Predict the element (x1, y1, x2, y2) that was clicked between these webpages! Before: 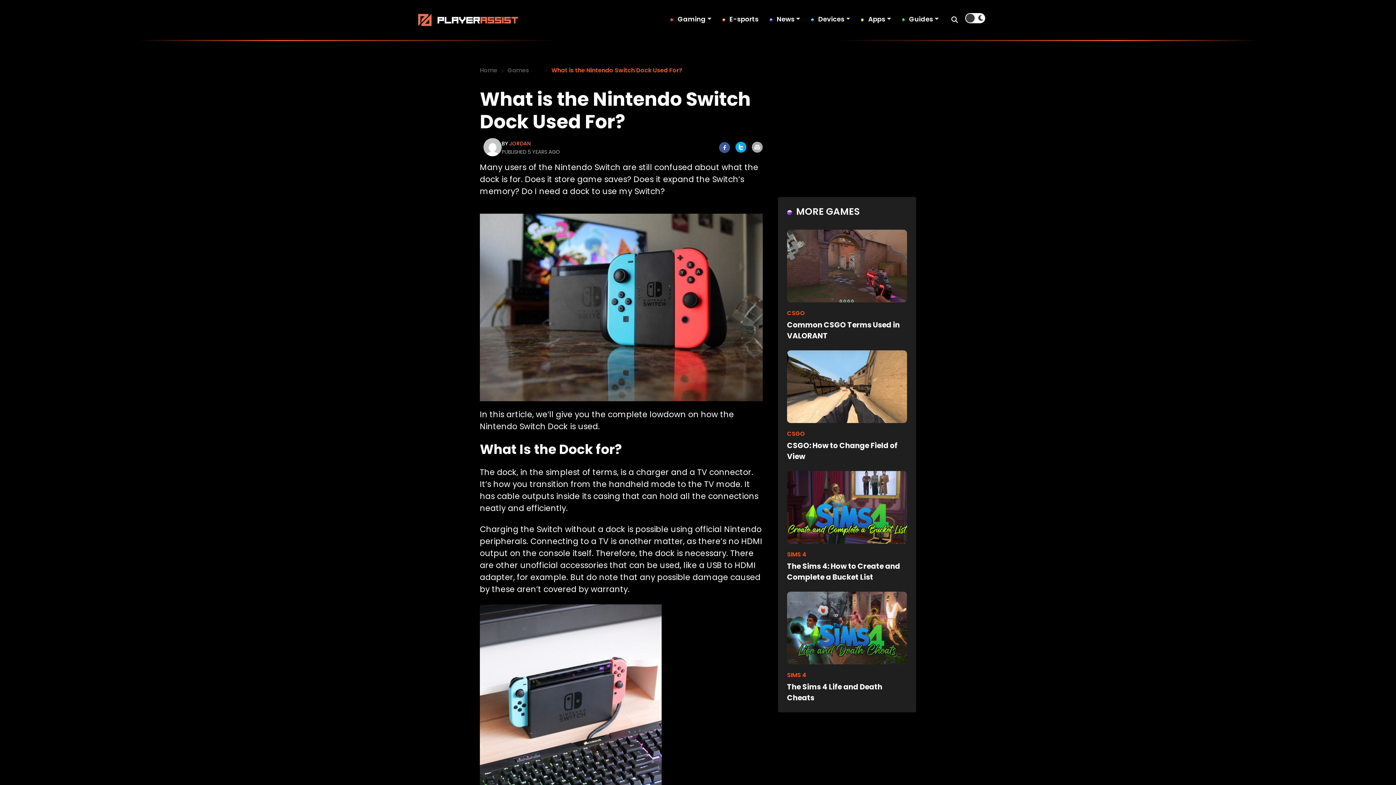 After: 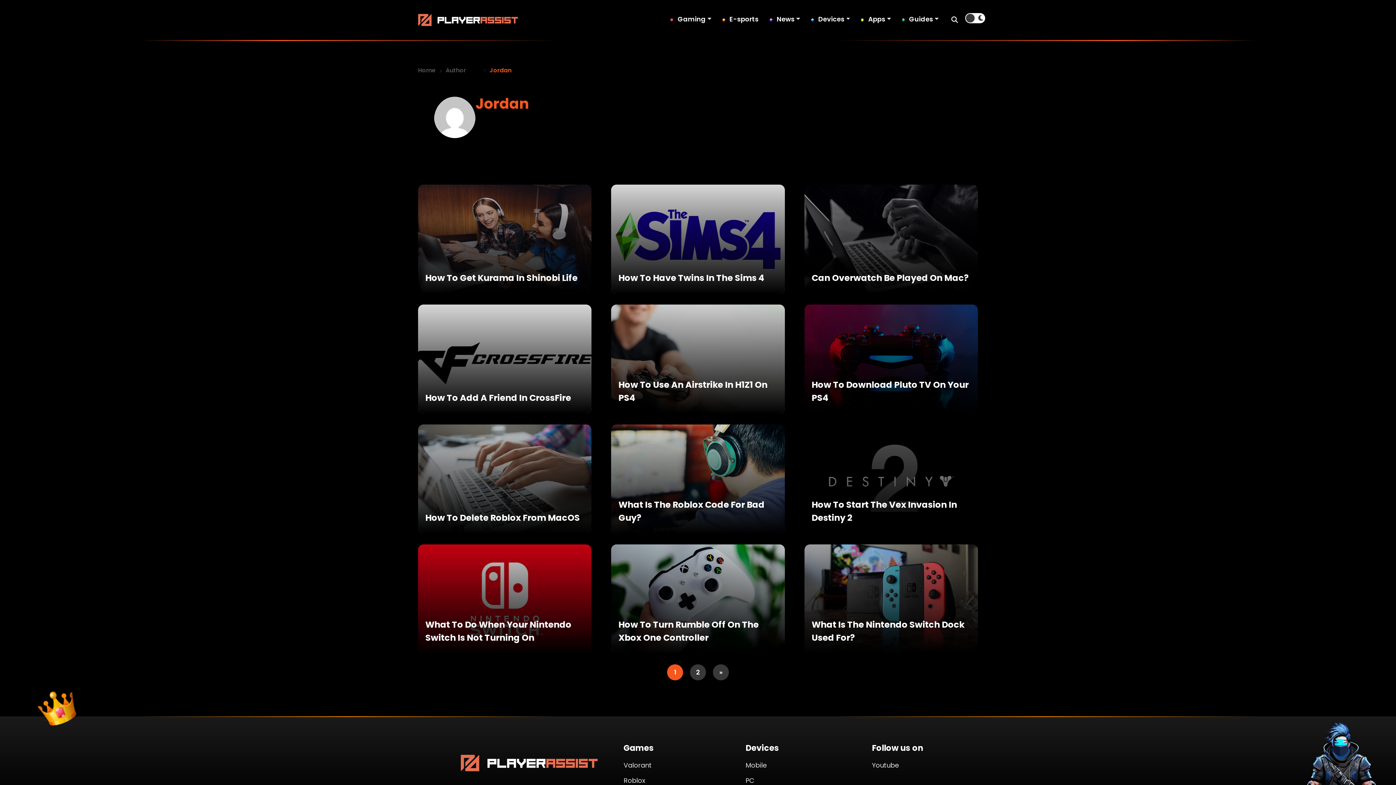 Action: label: JORDAN bbox: (509, 139, 530, 147)